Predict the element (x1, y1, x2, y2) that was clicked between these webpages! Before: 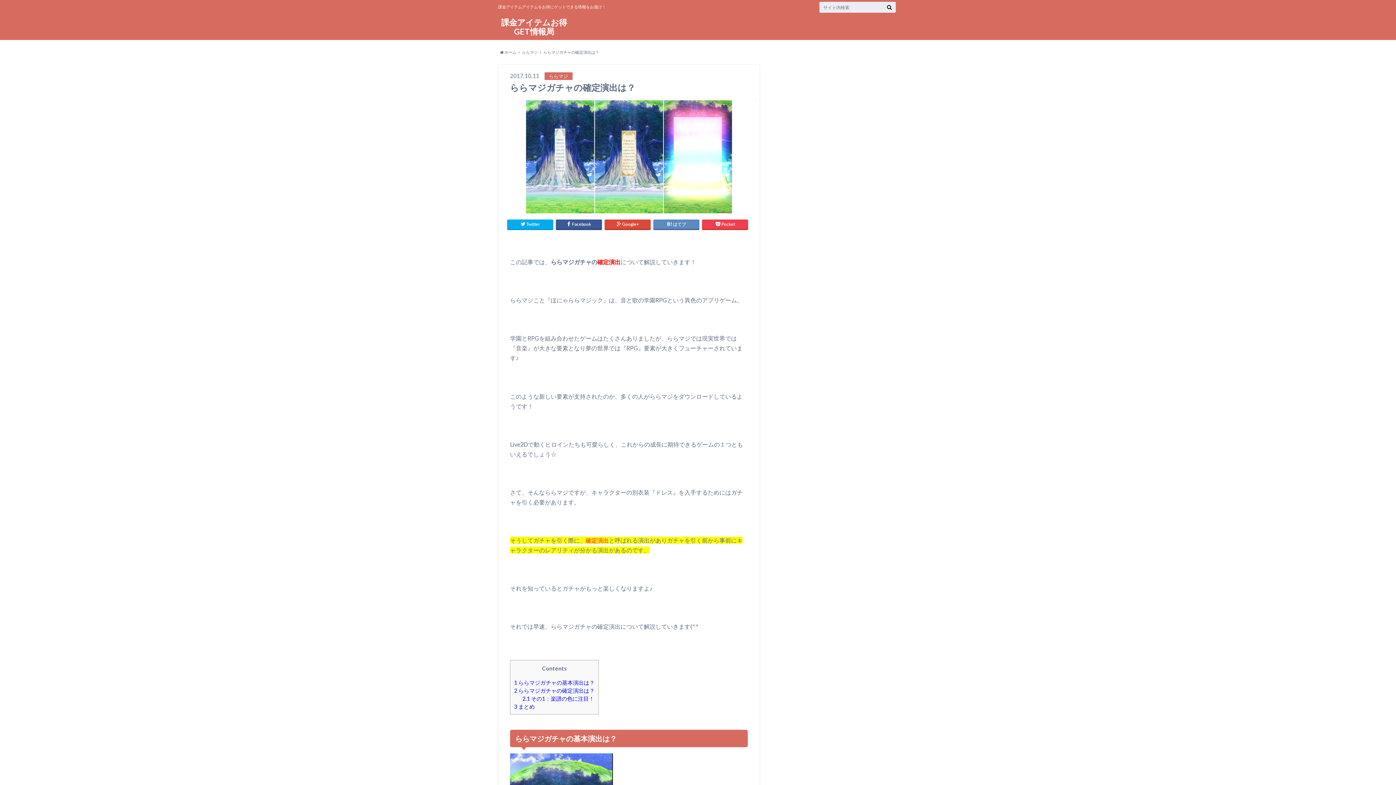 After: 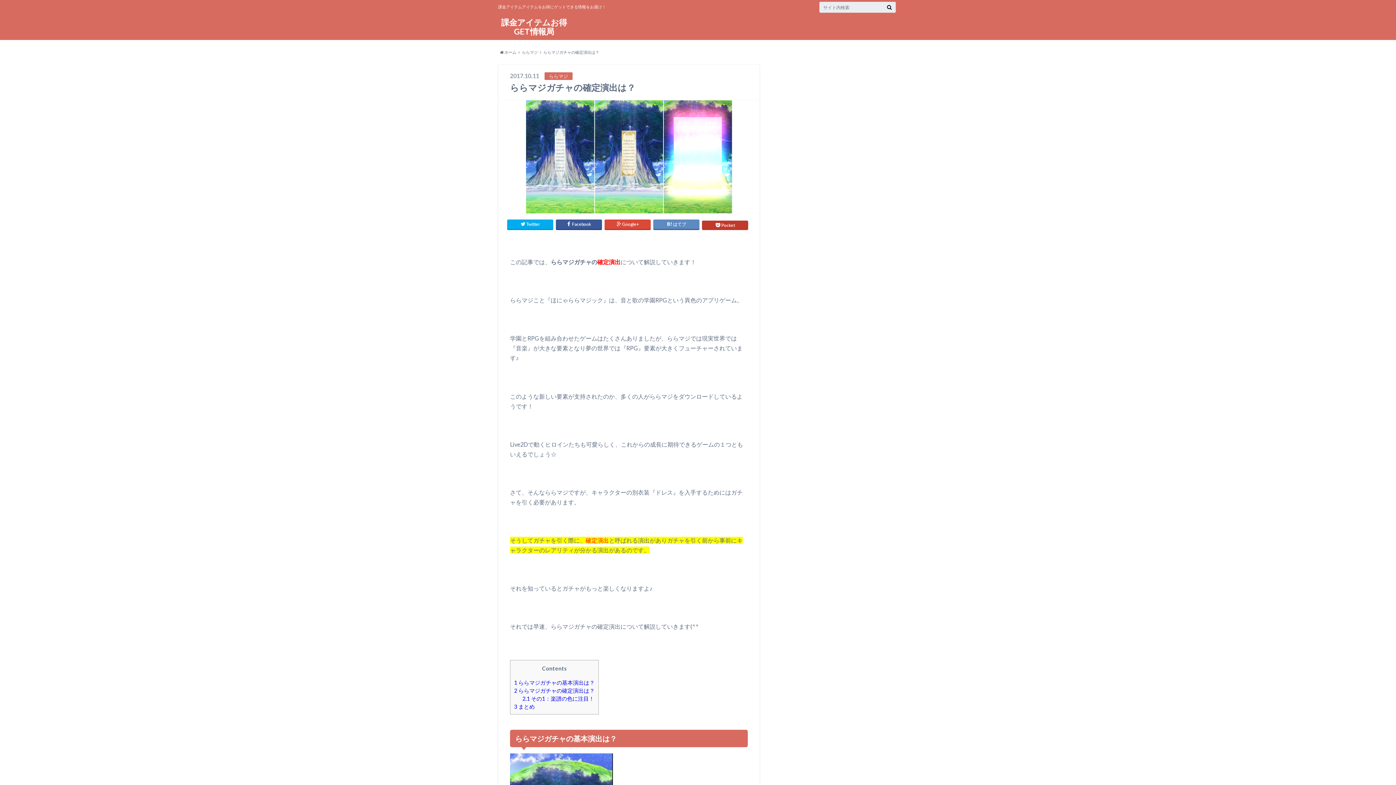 Action: bbox: (702, 219, 748, 229) label: Pocket